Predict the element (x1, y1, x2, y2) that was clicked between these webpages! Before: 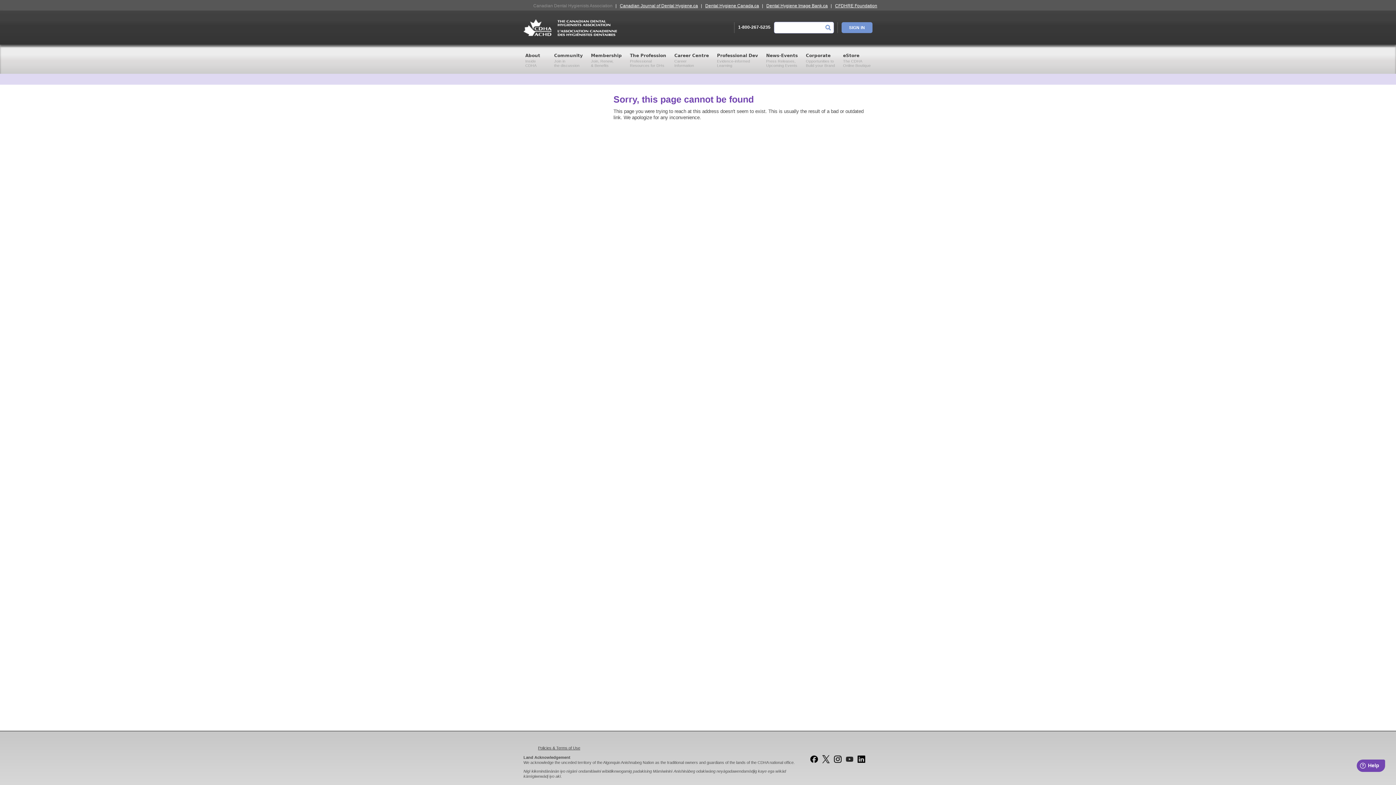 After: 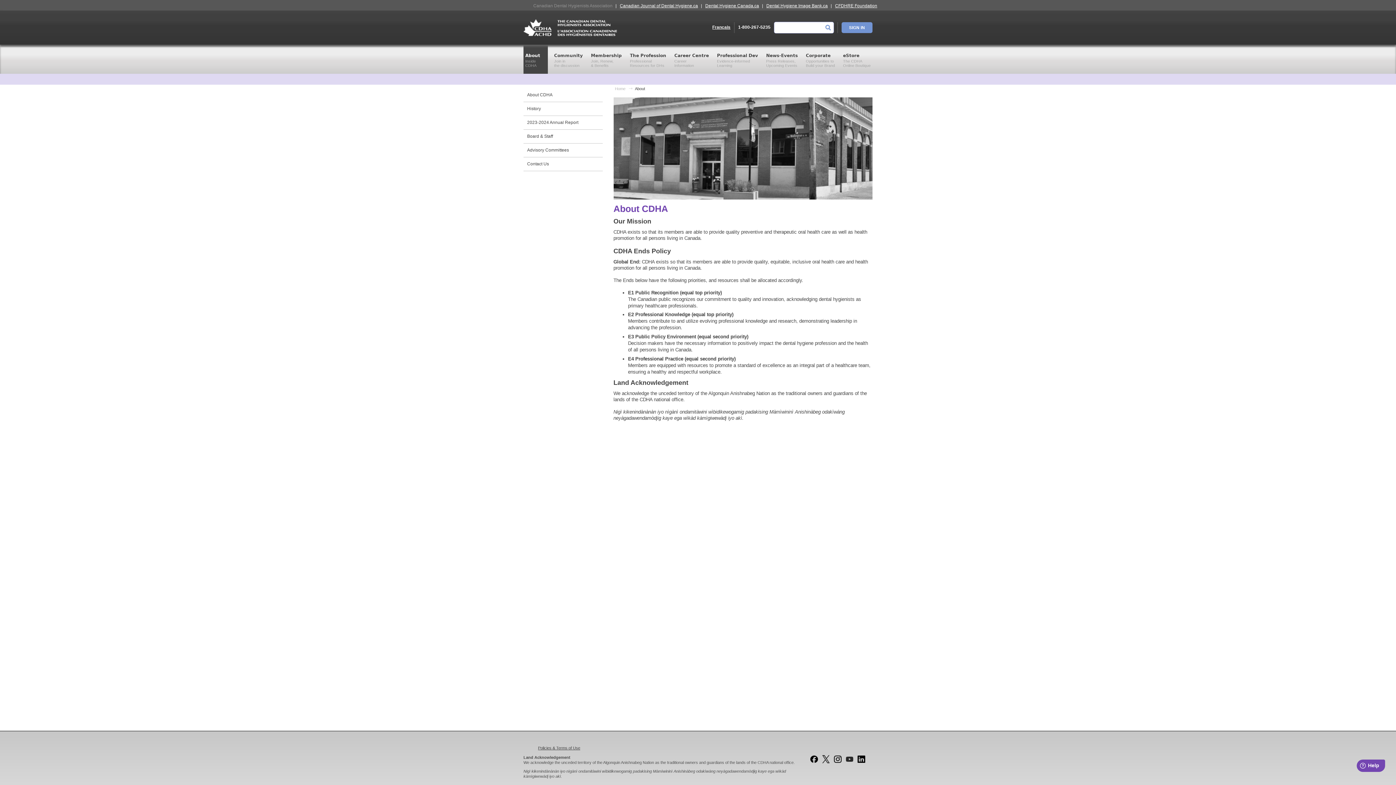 Action: label: About
Inside
CDHA bbox: (525, 44, 546, 67)